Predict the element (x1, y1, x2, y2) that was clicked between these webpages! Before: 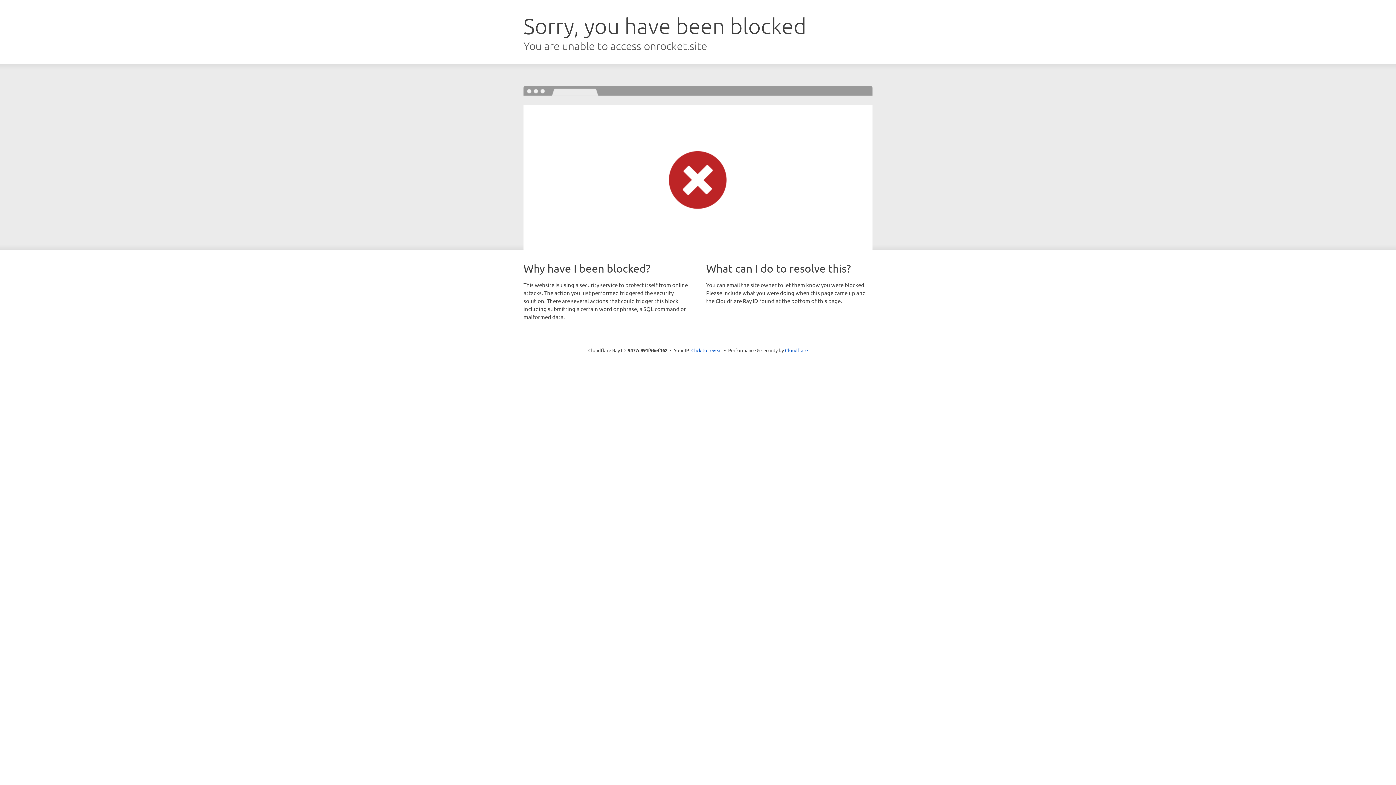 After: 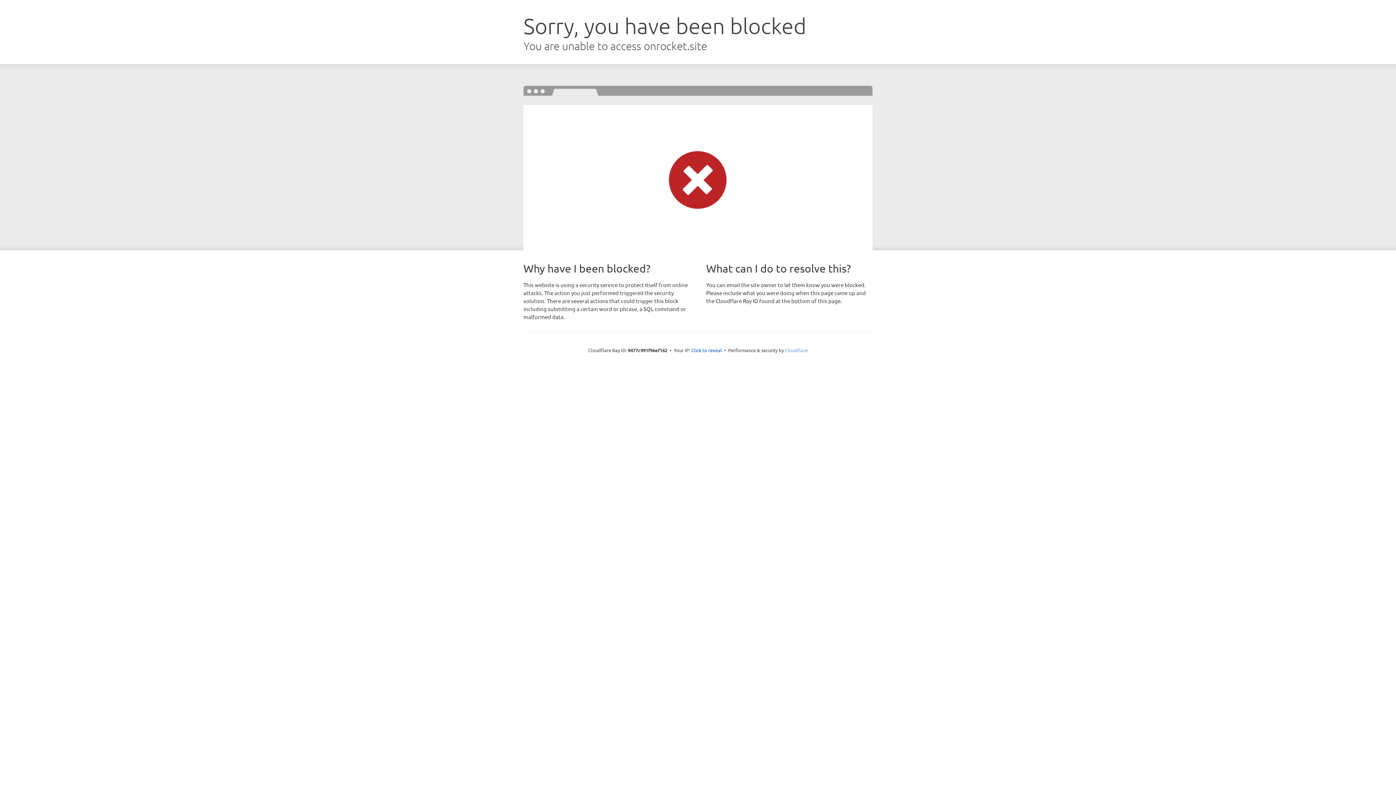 Action: bbox: (785, 347, 808, 353) label: Cloudflare